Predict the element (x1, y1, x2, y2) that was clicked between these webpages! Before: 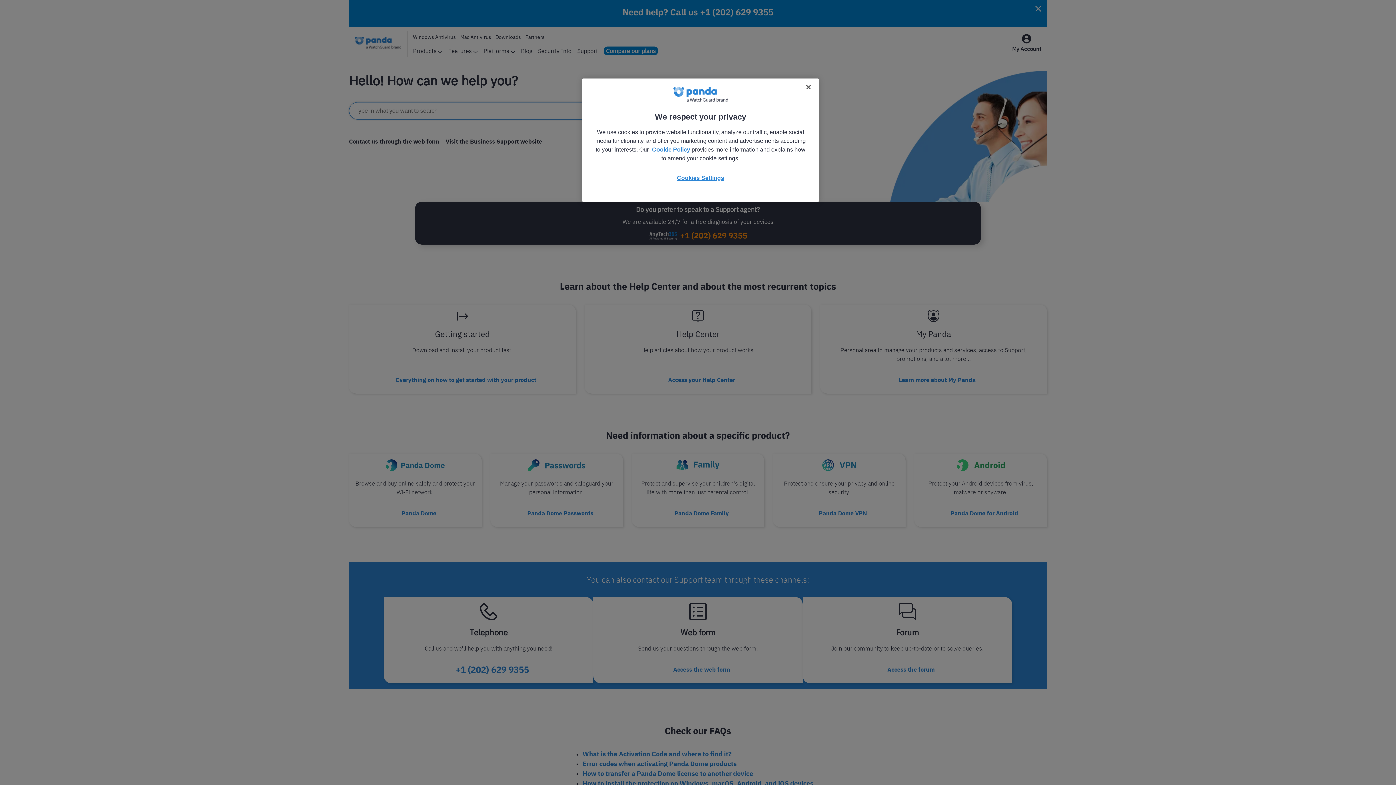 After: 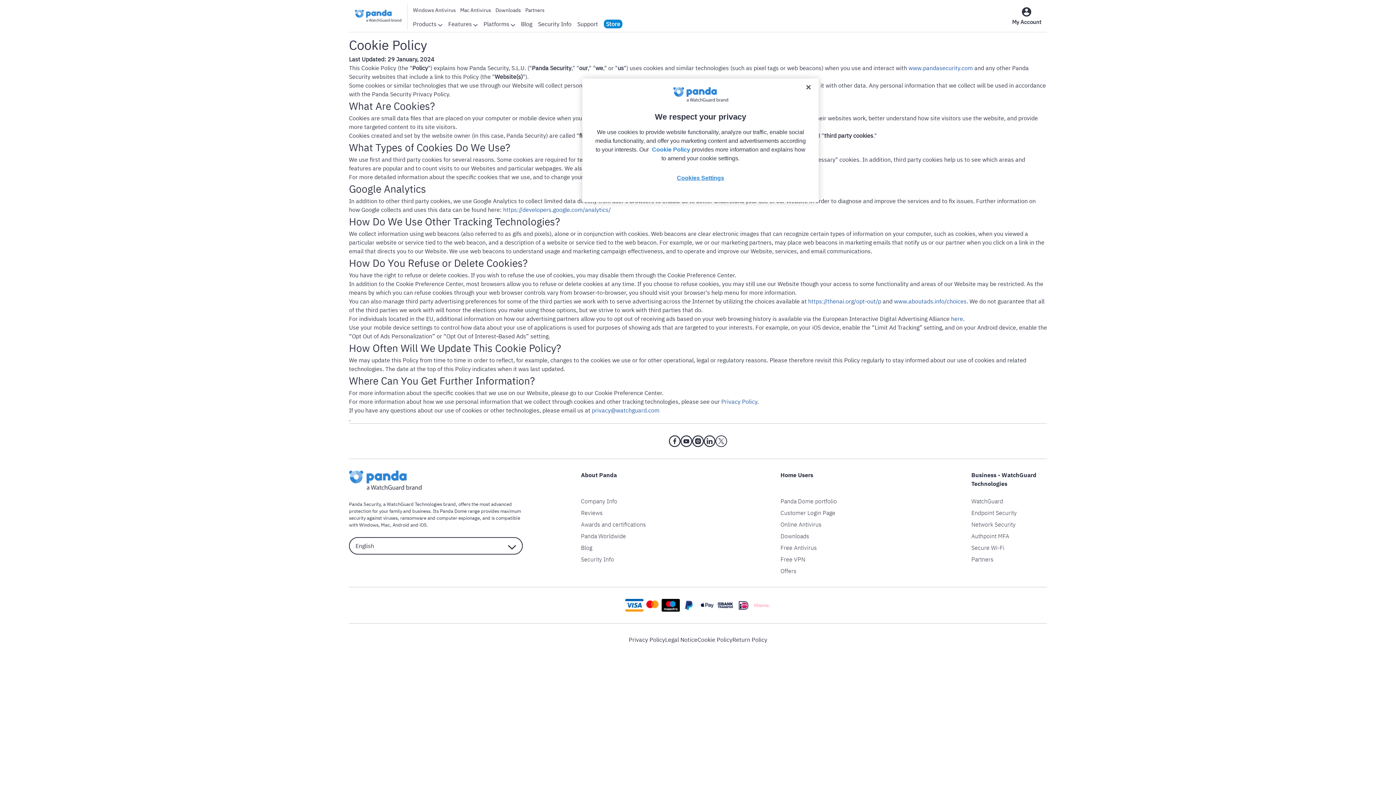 Action: bbox: (652, 146, 690, 152) label: Cookie Policy